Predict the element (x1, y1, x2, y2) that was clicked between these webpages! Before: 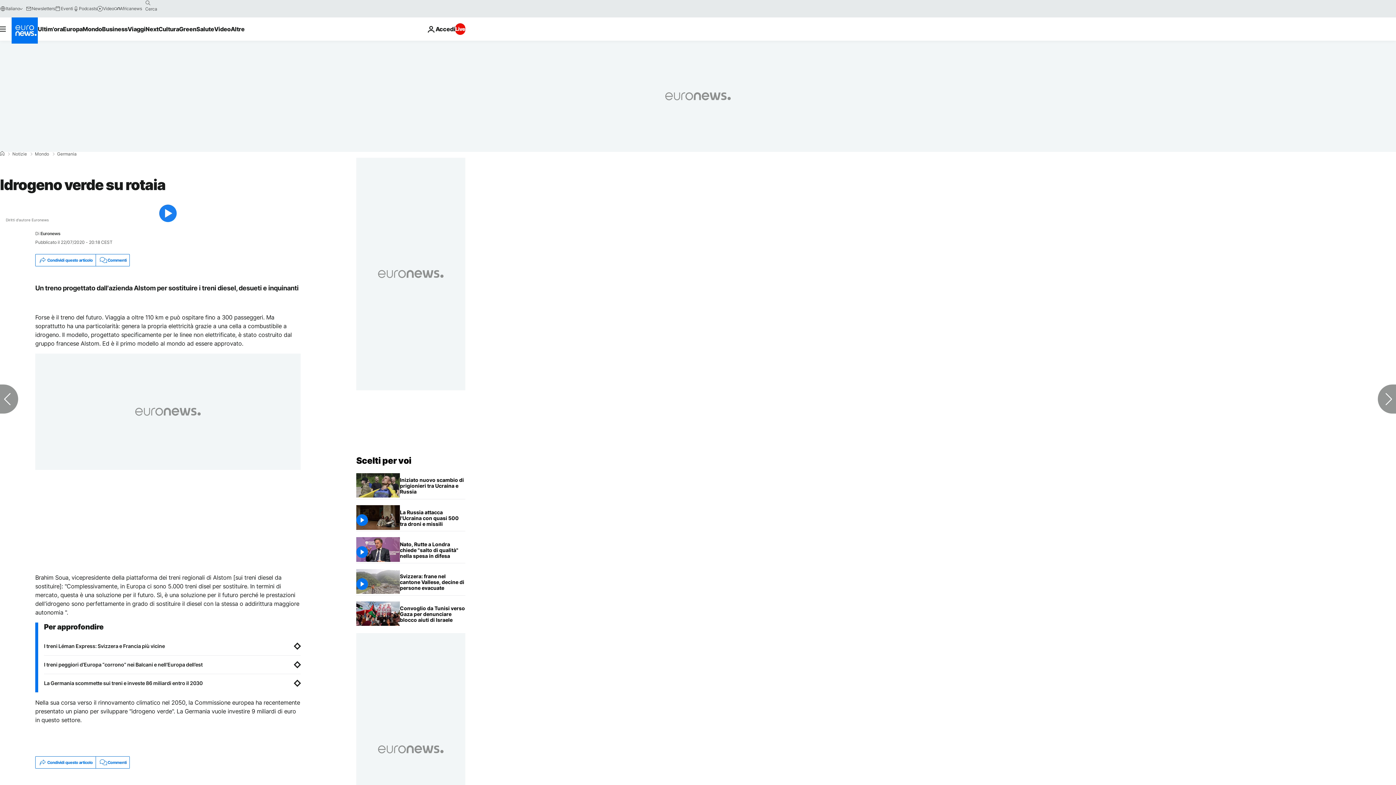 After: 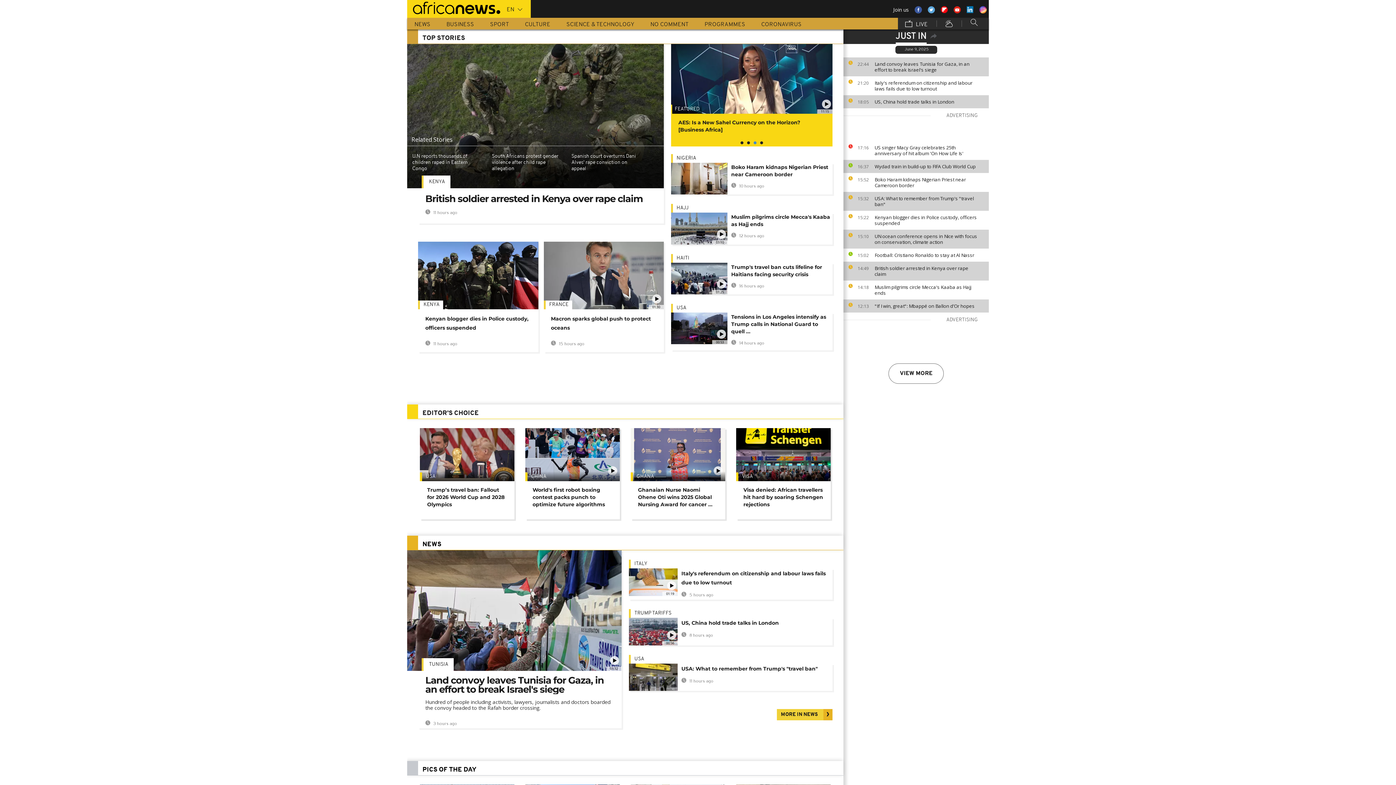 Action: label: Africanews bbox: (114, 5, 142, 11)